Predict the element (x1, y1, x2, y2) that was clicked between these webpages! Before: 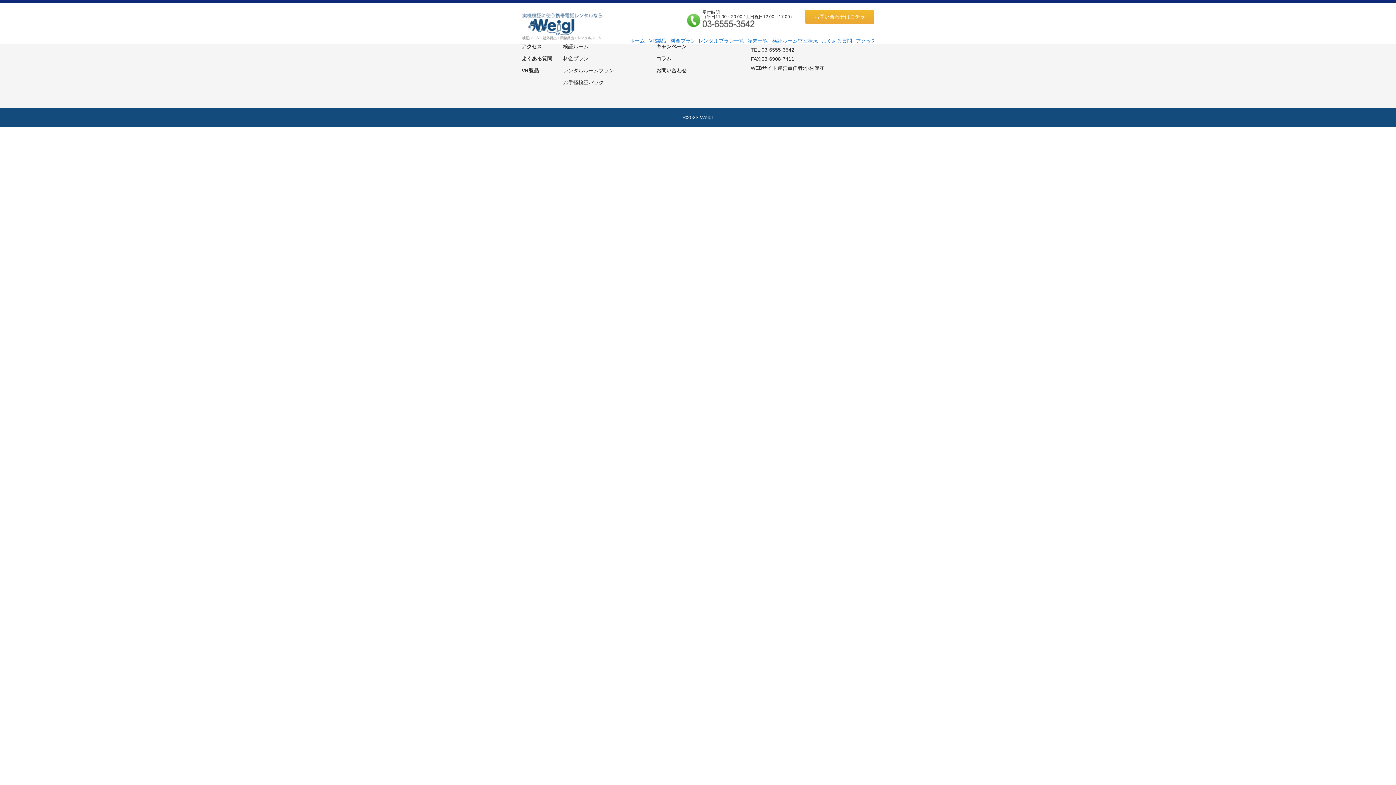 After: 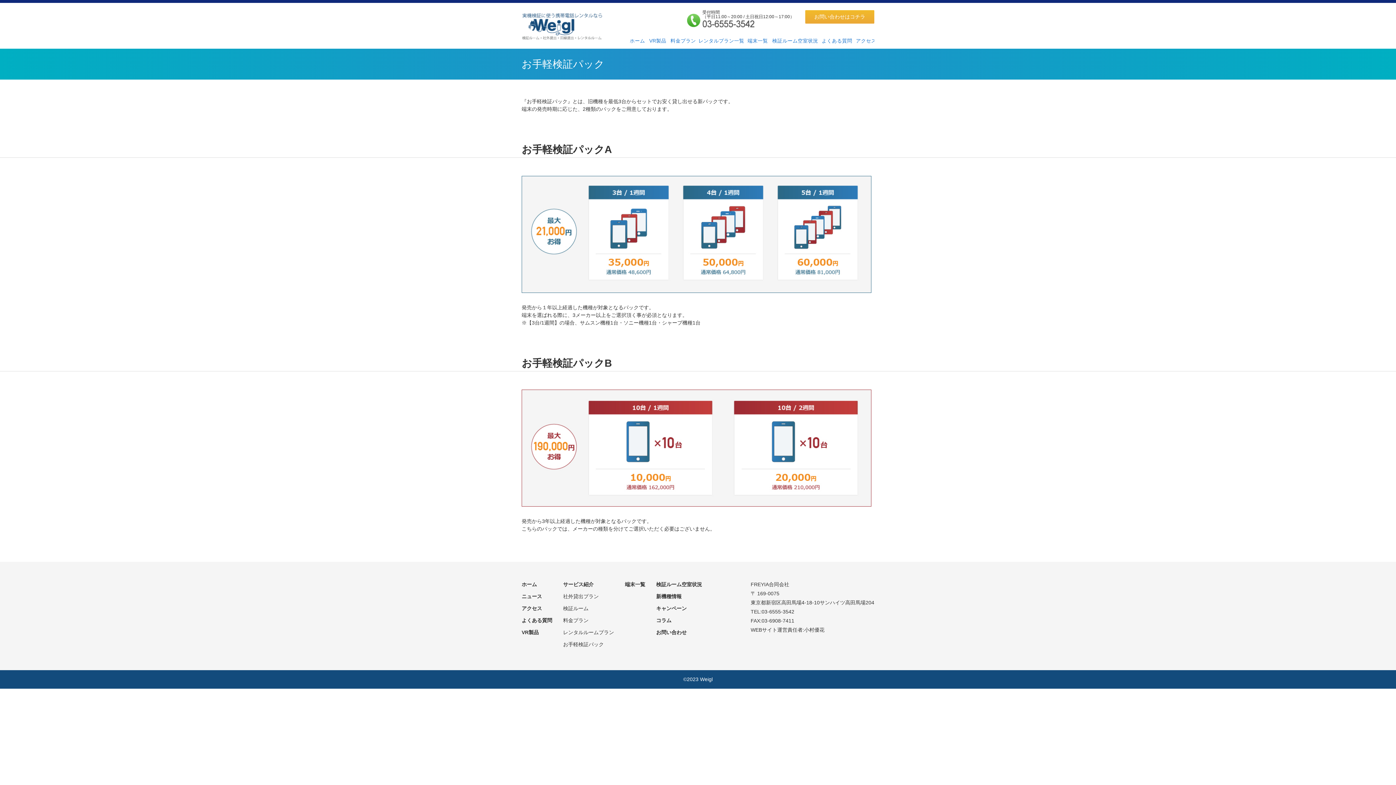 Action: bbox: (563, 78, 614, 87) label: お手軽検証パック